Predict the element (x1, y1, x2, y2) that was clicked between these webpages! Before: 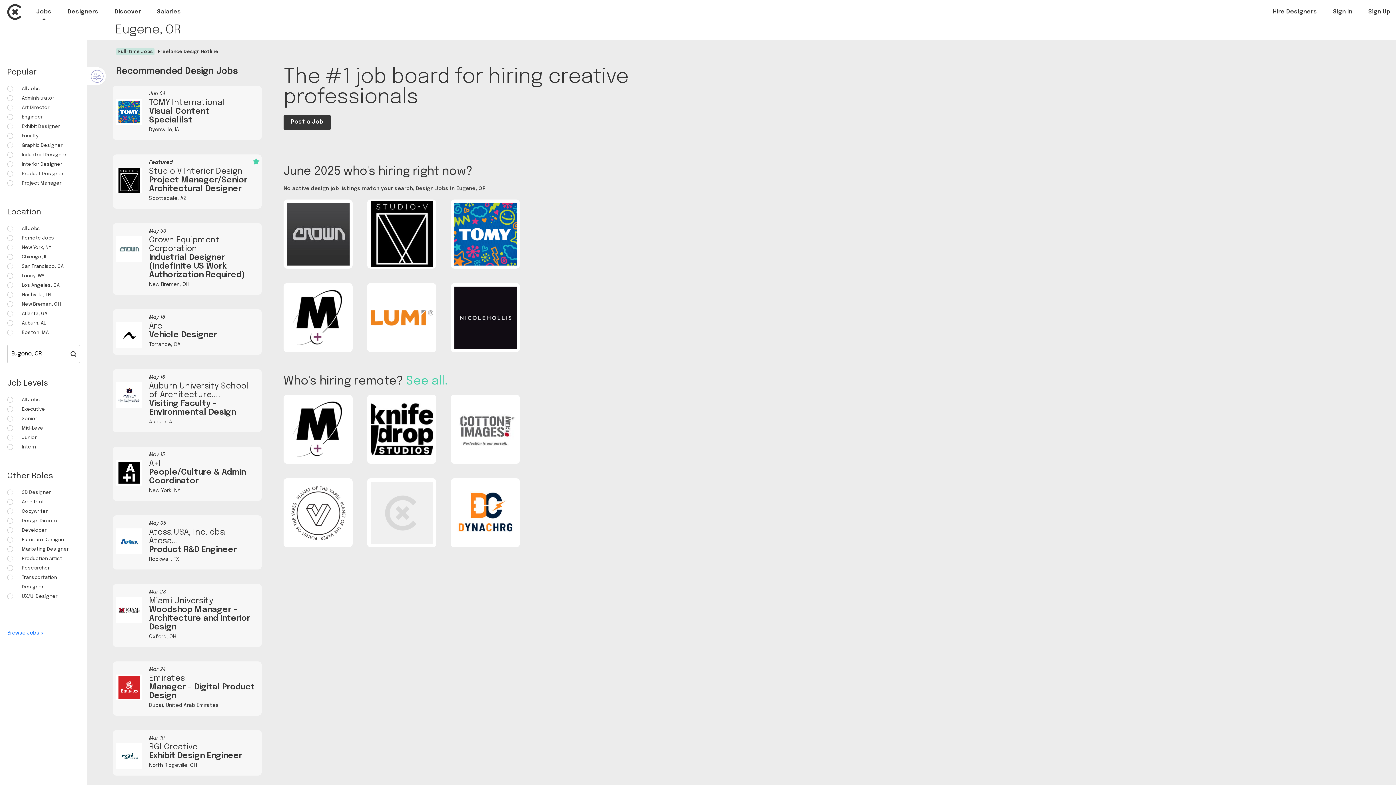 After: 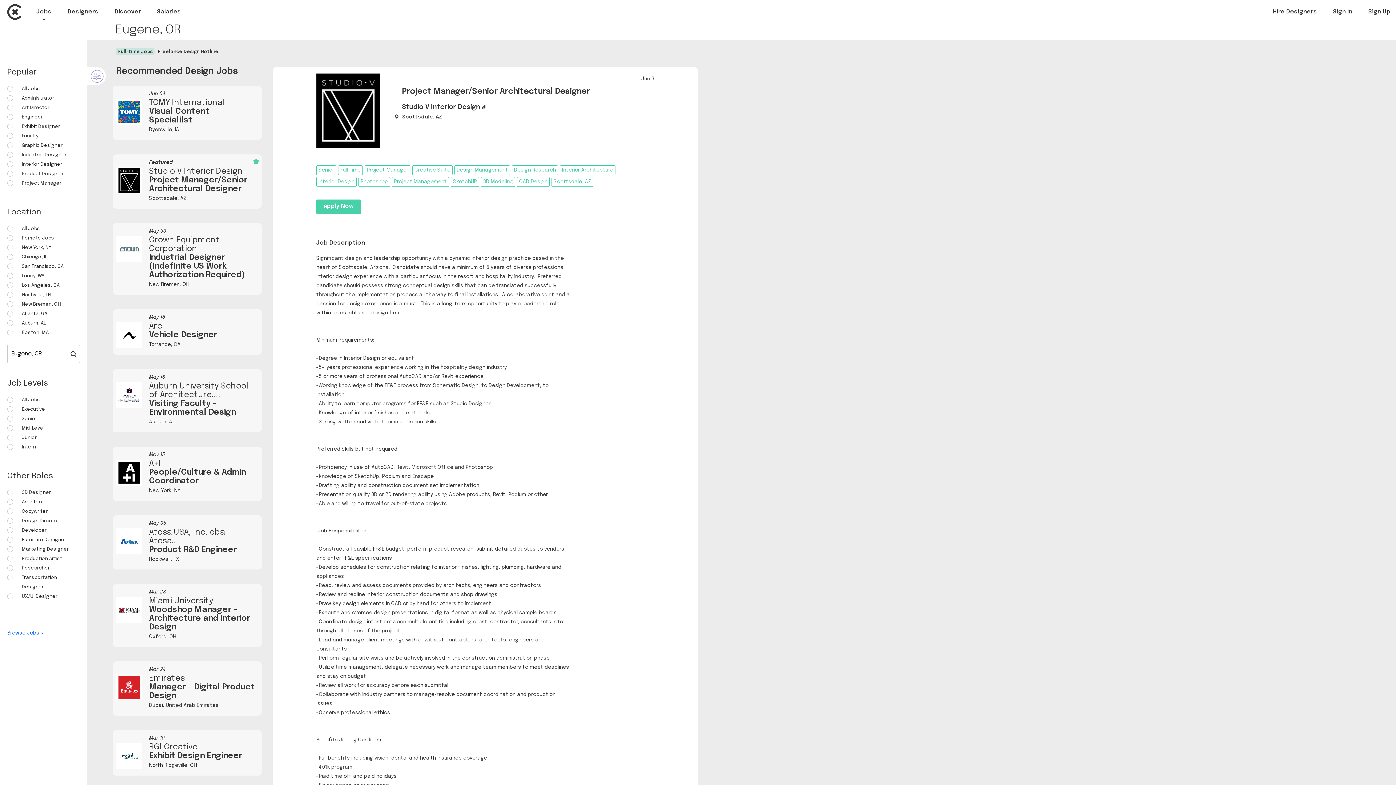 Action: label: Featured
0
Studio V Interior Design
Project Manager/Senior Architectural Designer
Scottsdale, AZ bbox: (112, 154, 261, 208)